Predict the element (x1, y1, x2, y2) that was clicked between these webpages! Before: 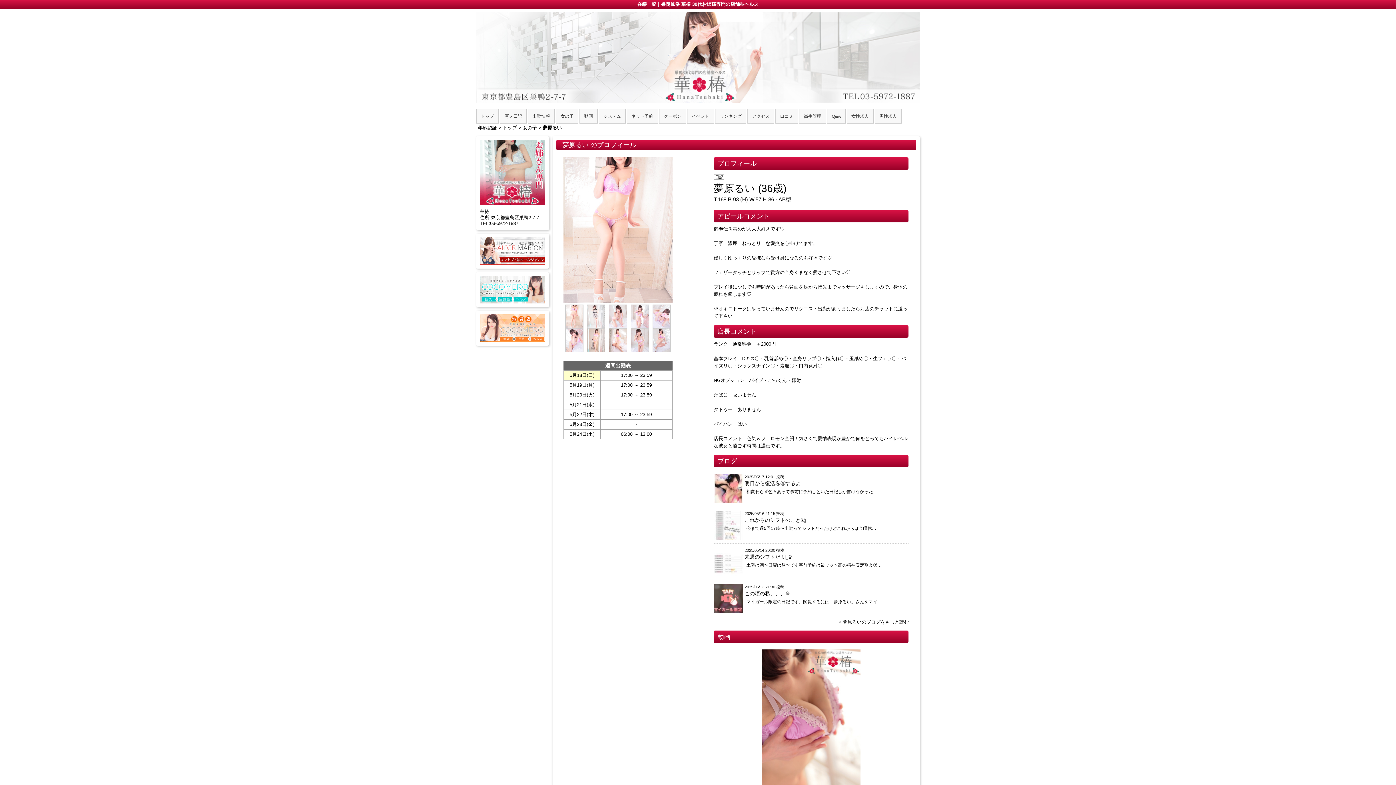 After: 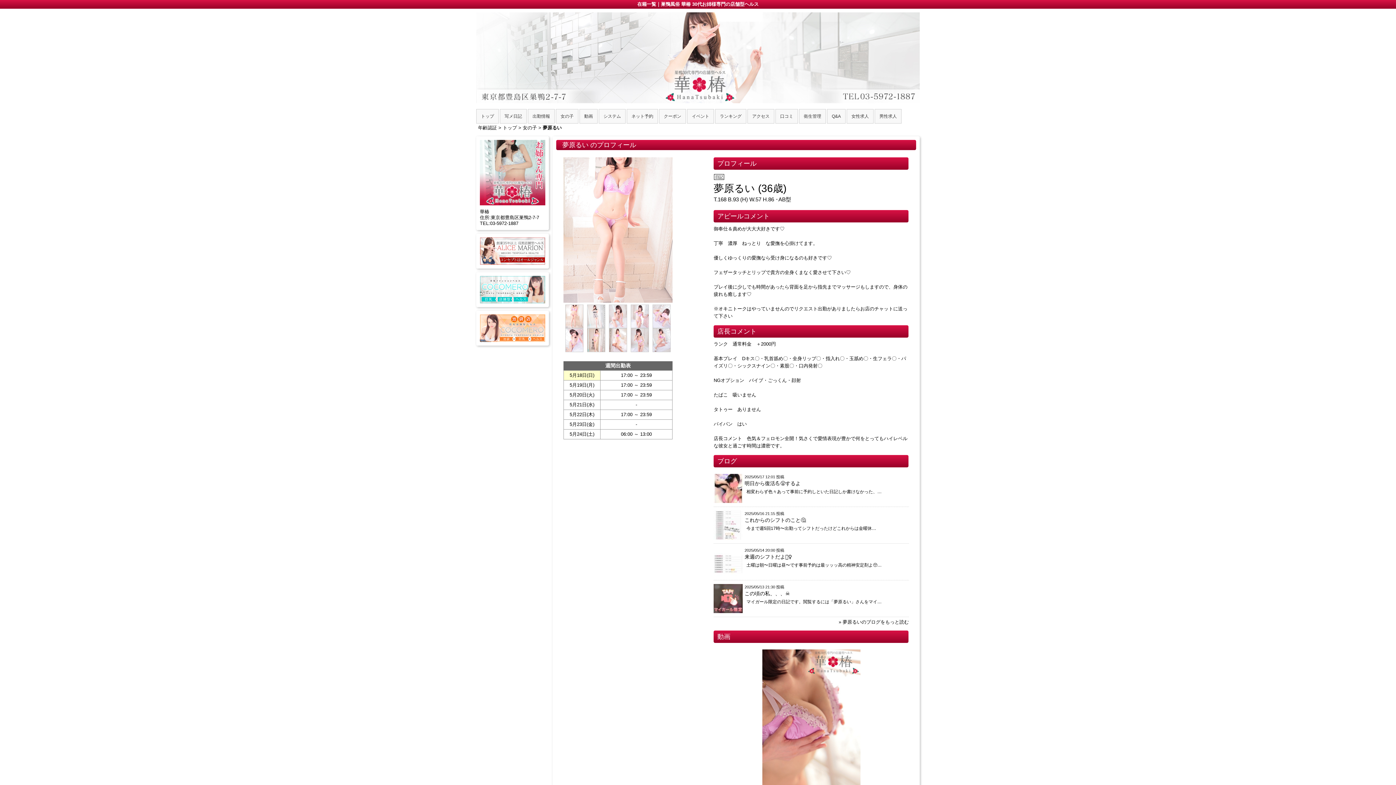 Action: bbox: (713, 474, 743, 506)